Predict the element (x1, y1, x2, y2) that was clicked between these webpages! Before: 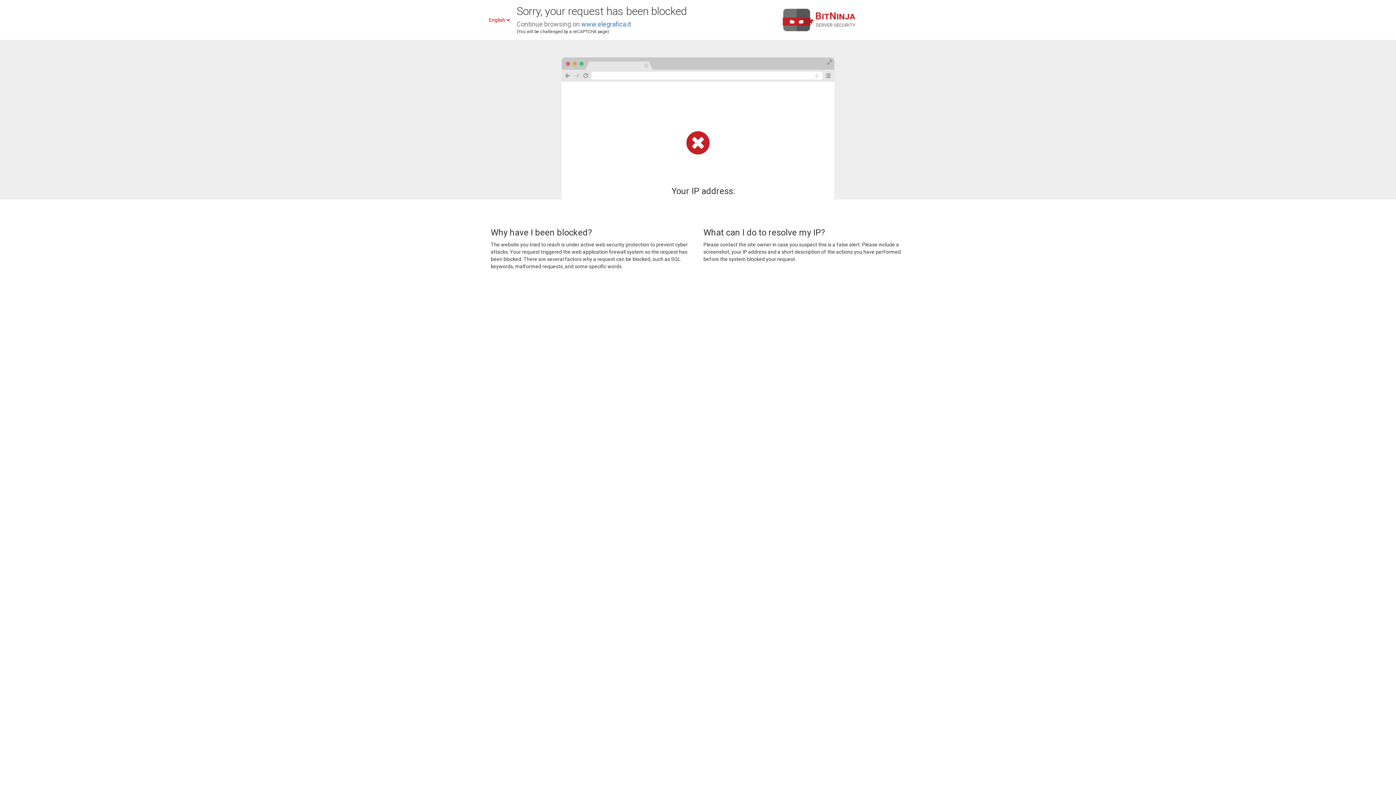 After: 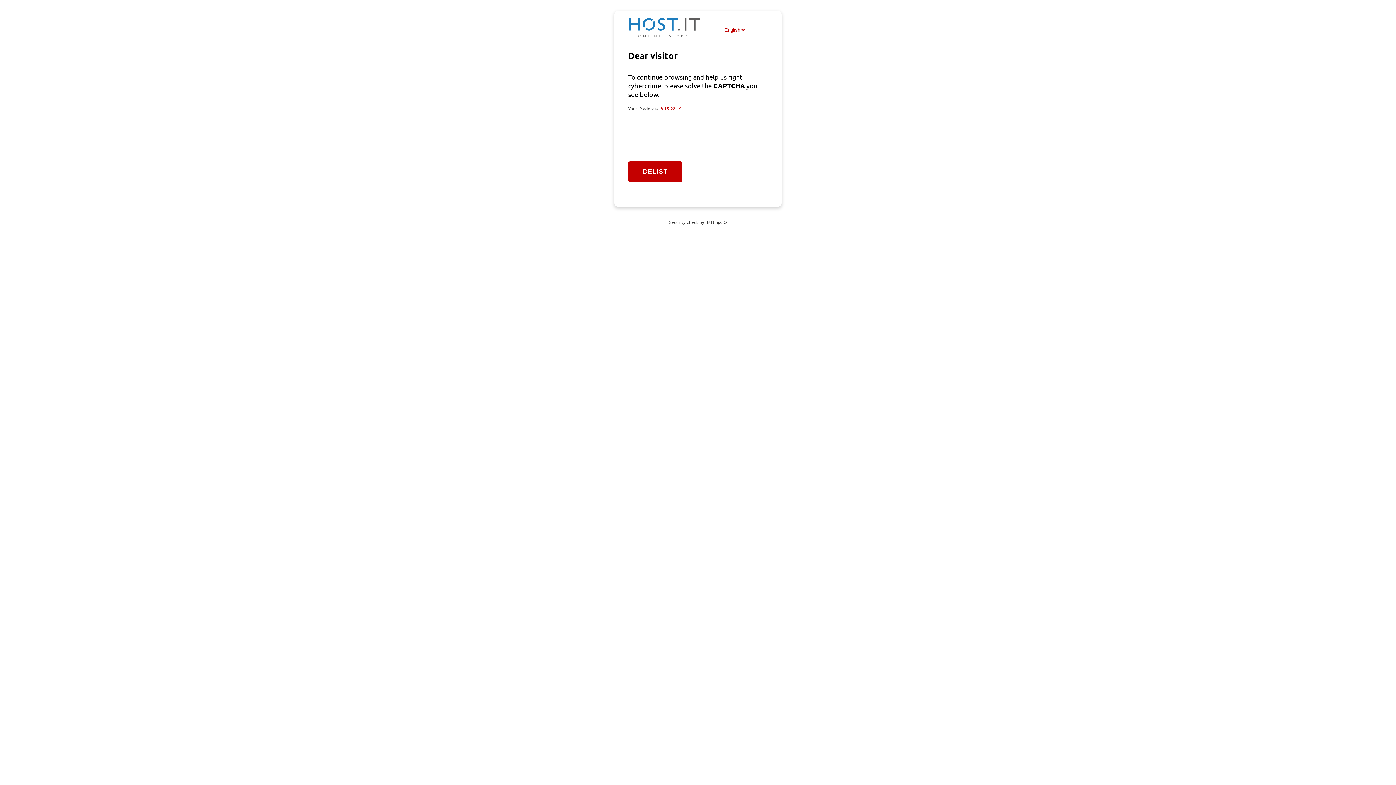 Action: label: www.elegrafica.it bbox: (581, 20, 631, 28)